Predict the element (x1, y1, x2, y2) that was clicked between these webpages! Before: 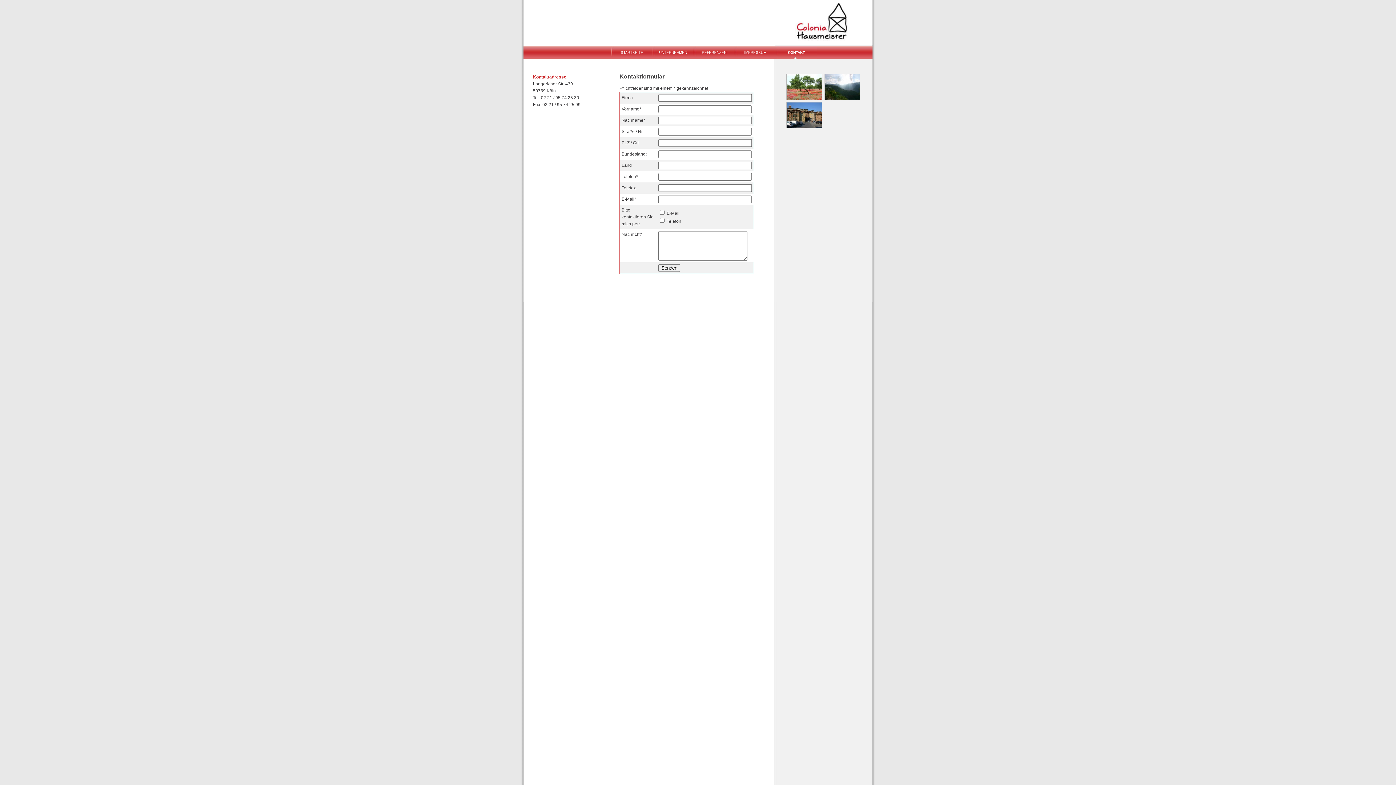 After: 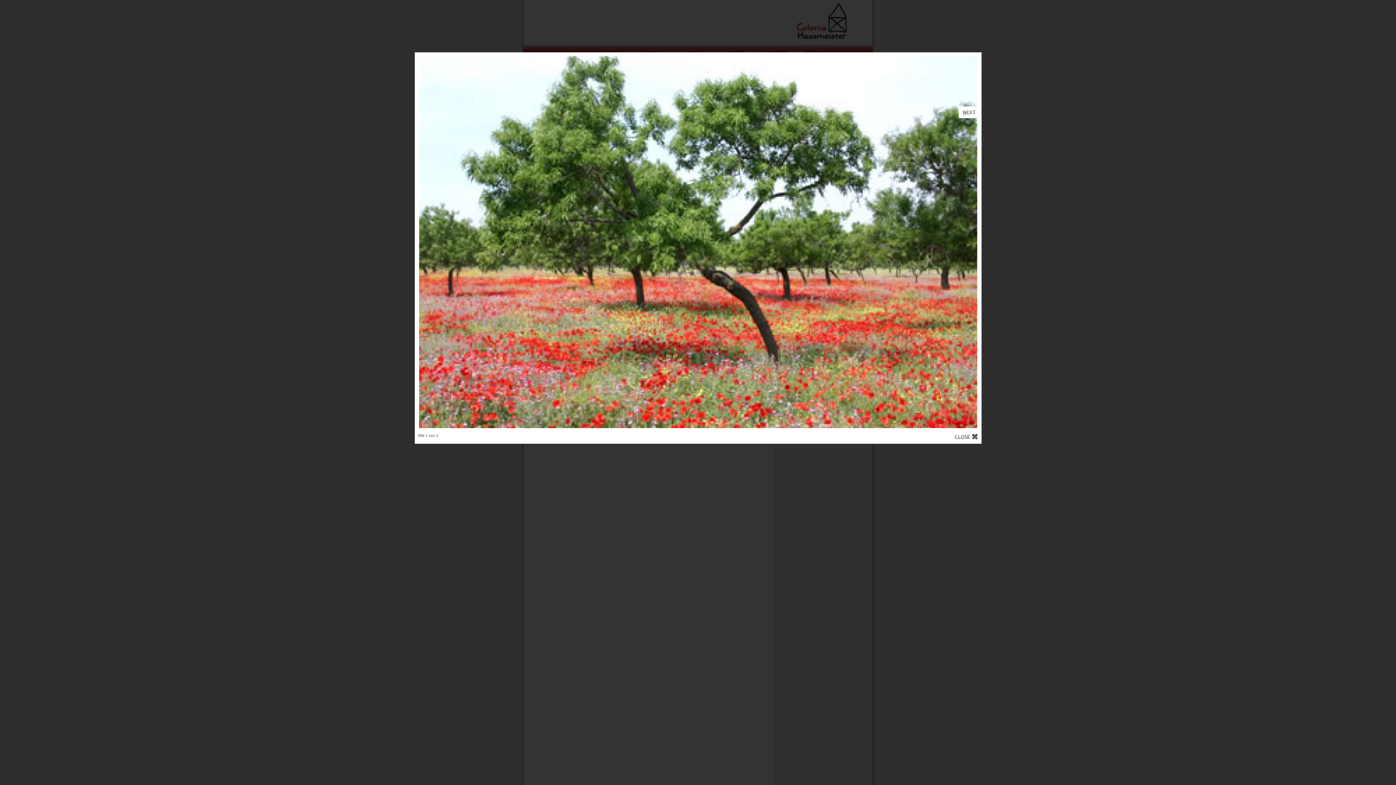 Action: bbox: (786, 96, 822, 101)